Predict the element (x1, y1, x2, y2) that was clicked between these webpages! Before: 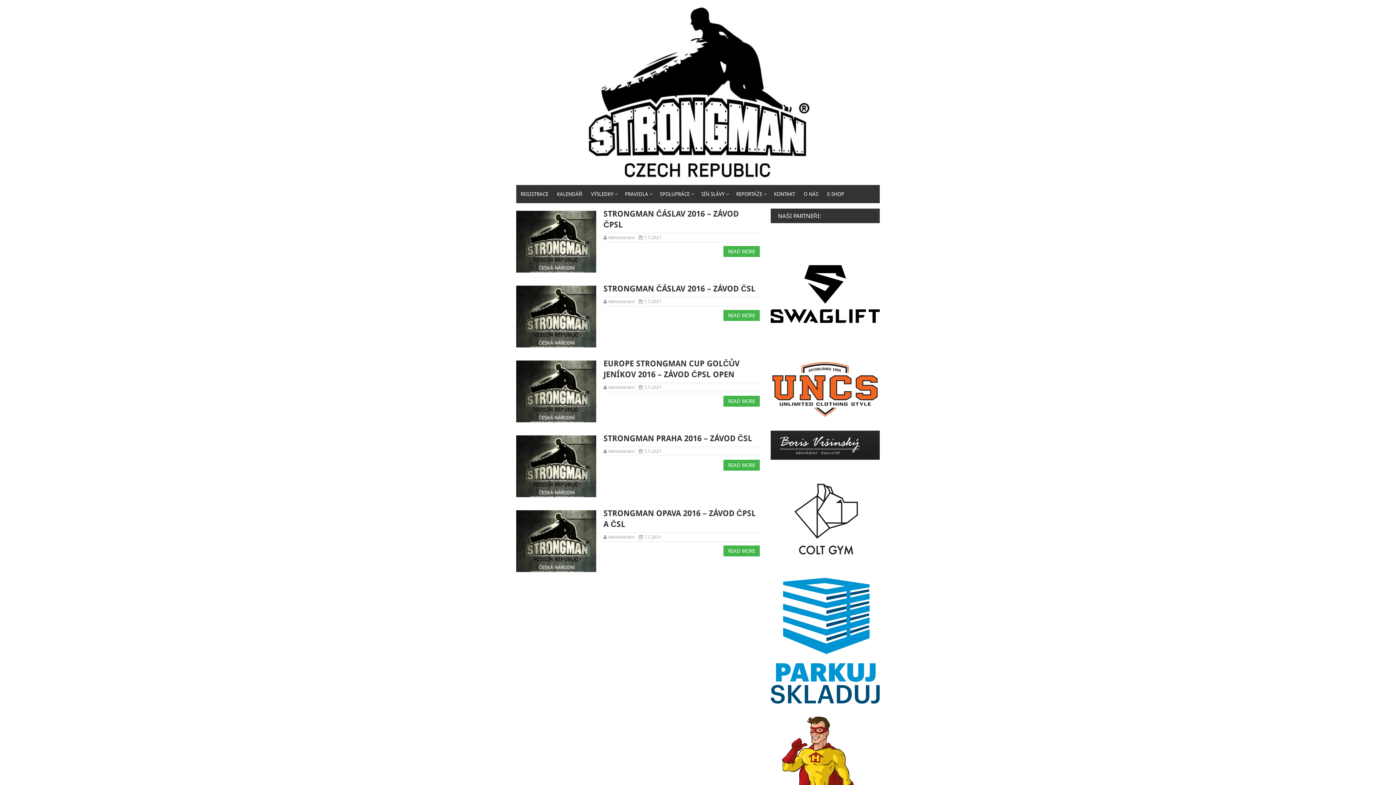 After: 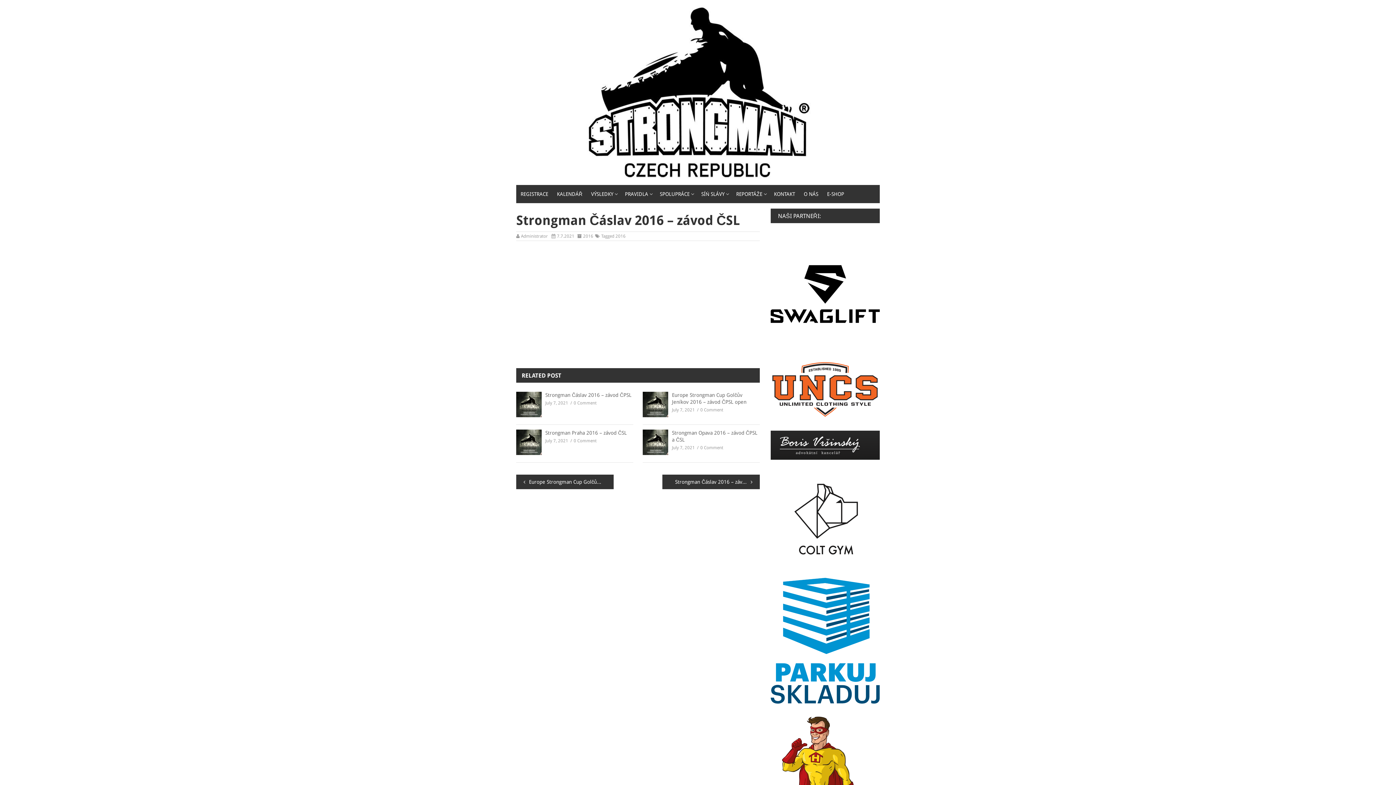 Action: label: STRONGMAN ČÁSLAV 2016 – ZÁVOD ČSL bbox: (516, 283, 760, 294)